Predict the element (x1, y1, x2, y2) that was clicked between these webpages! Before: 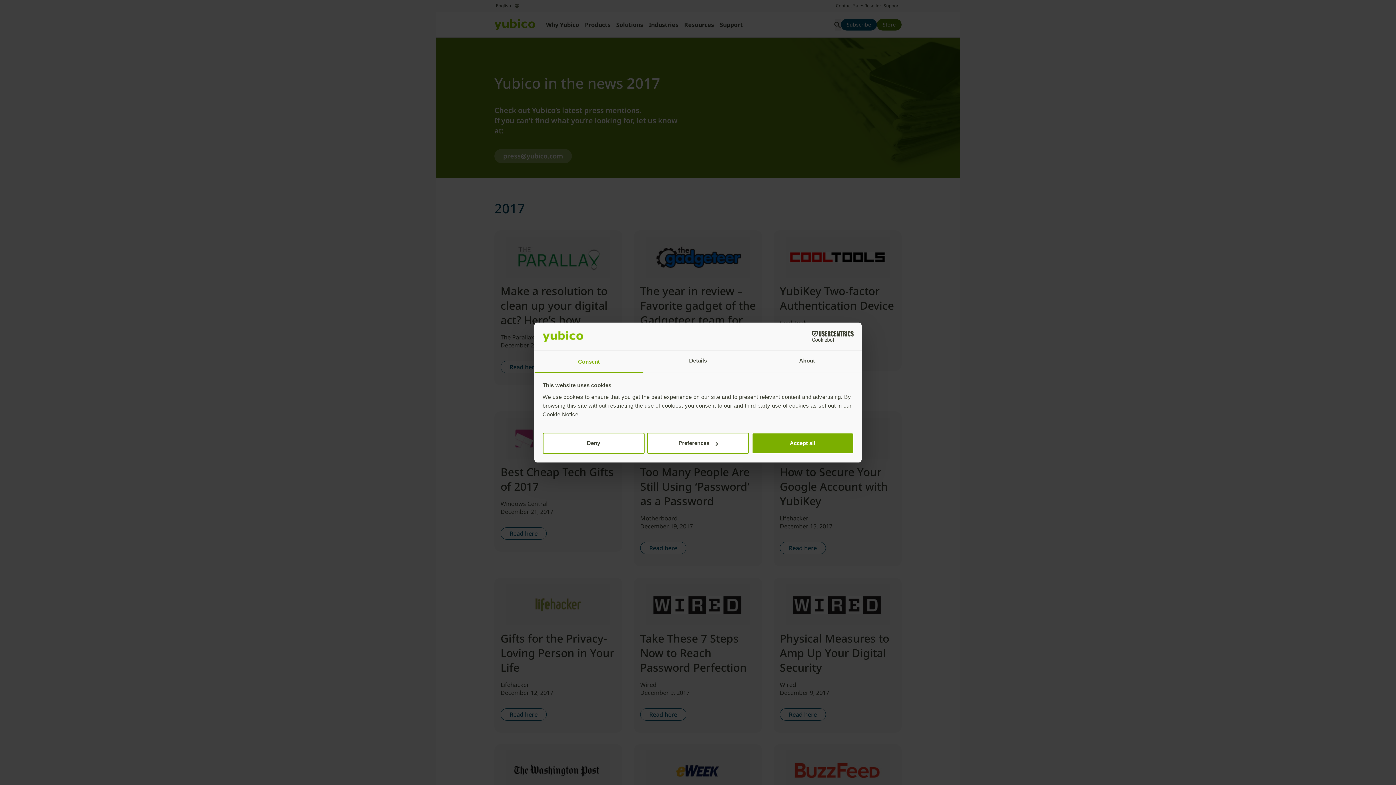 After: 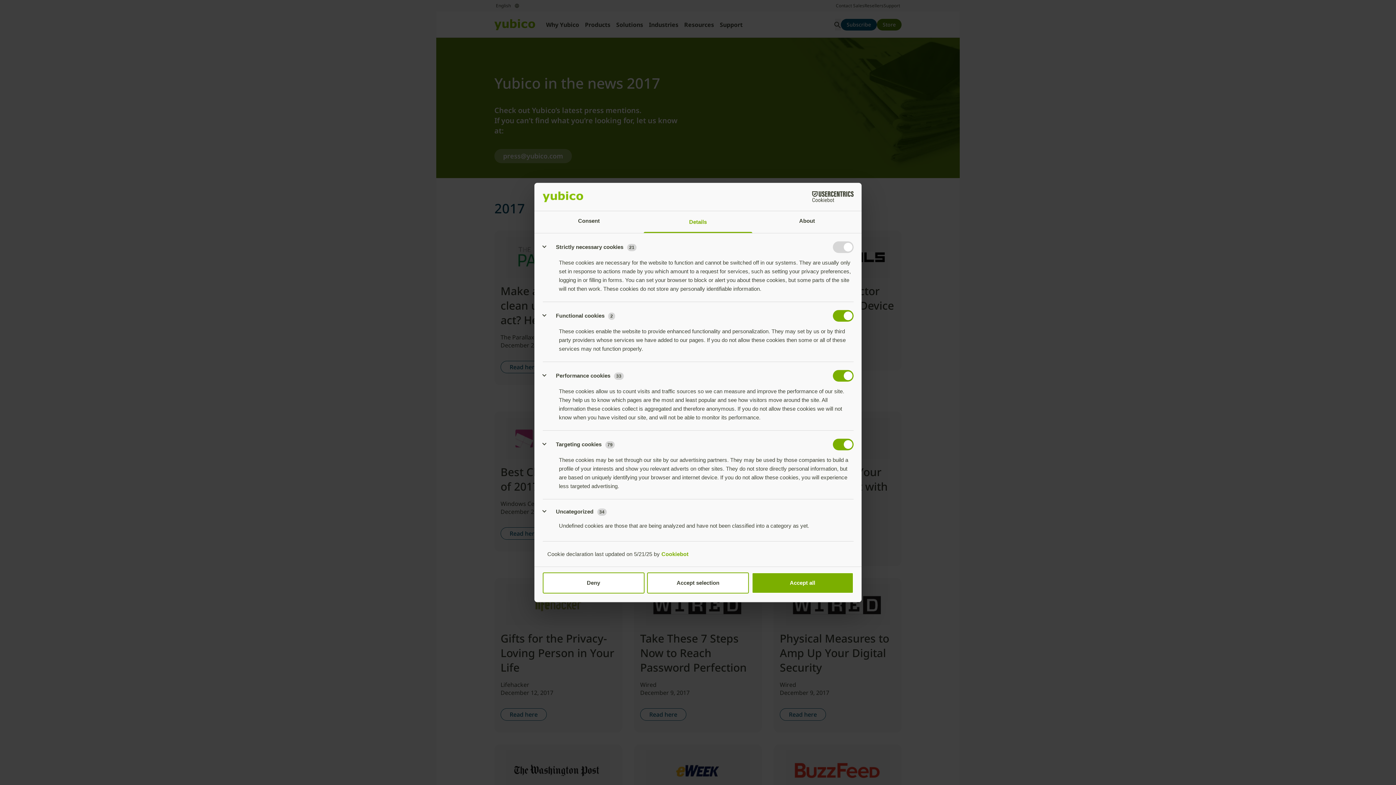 Action: label: Details bbox: (643, 351, 752, 372)